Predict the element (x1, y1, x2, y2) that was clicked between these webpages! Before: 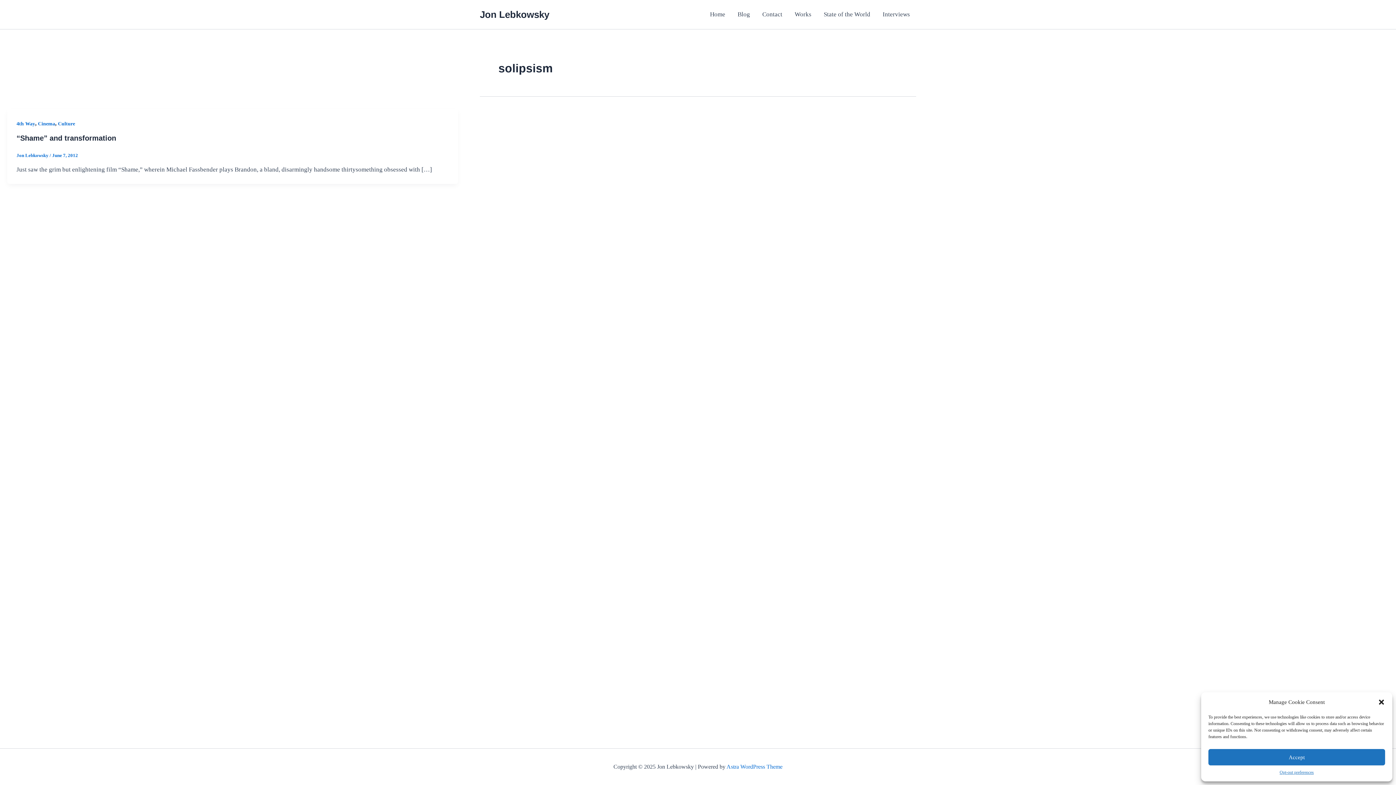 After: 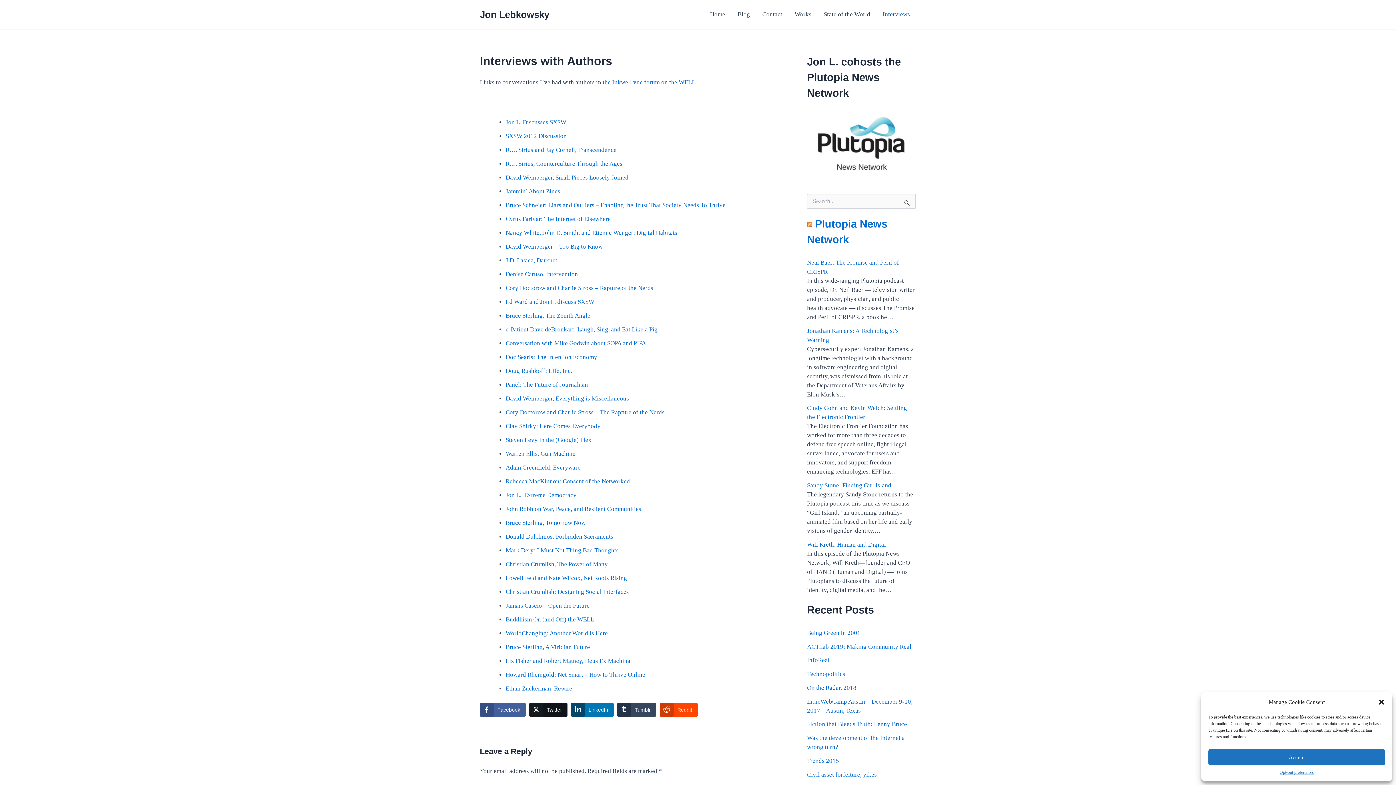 Action: bbox: (876, 0, 916, 29) label: Interviews